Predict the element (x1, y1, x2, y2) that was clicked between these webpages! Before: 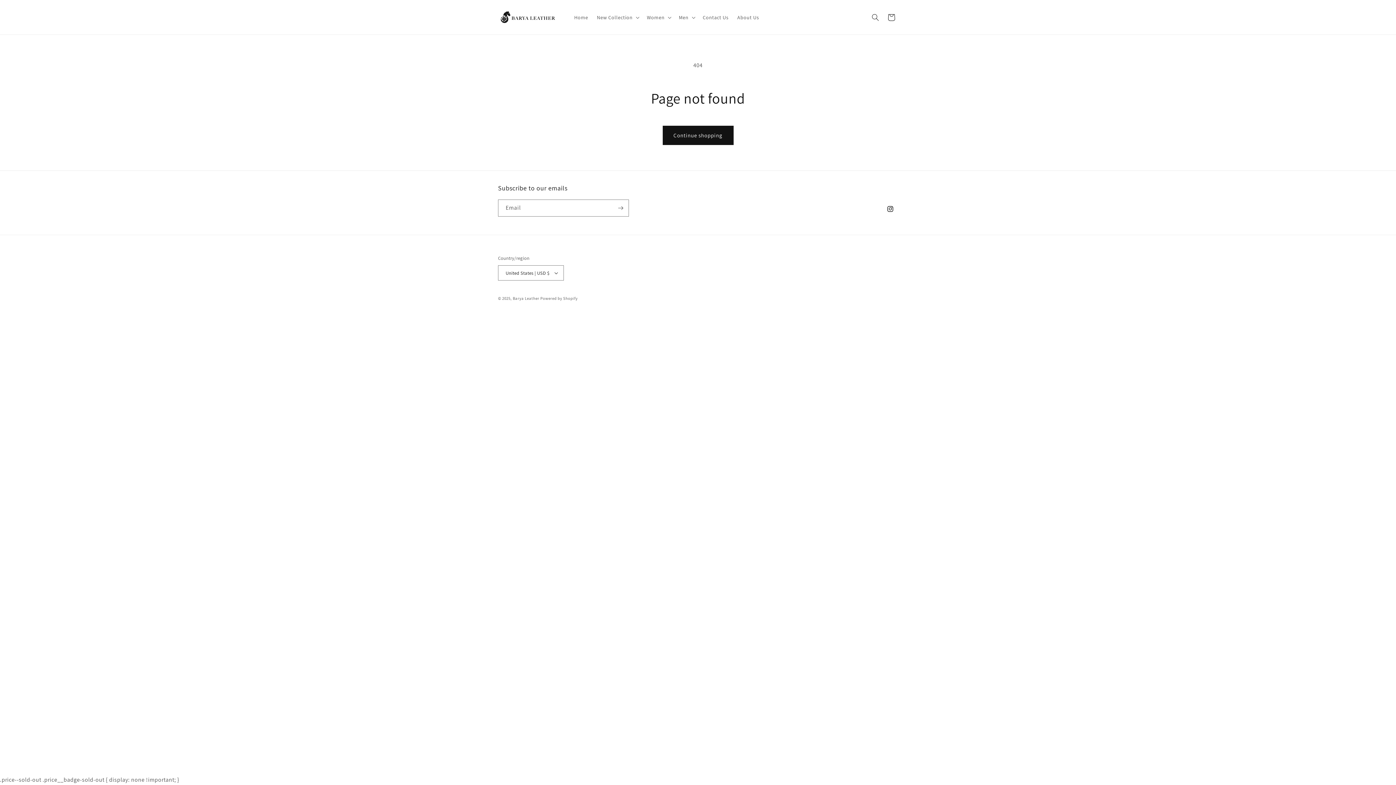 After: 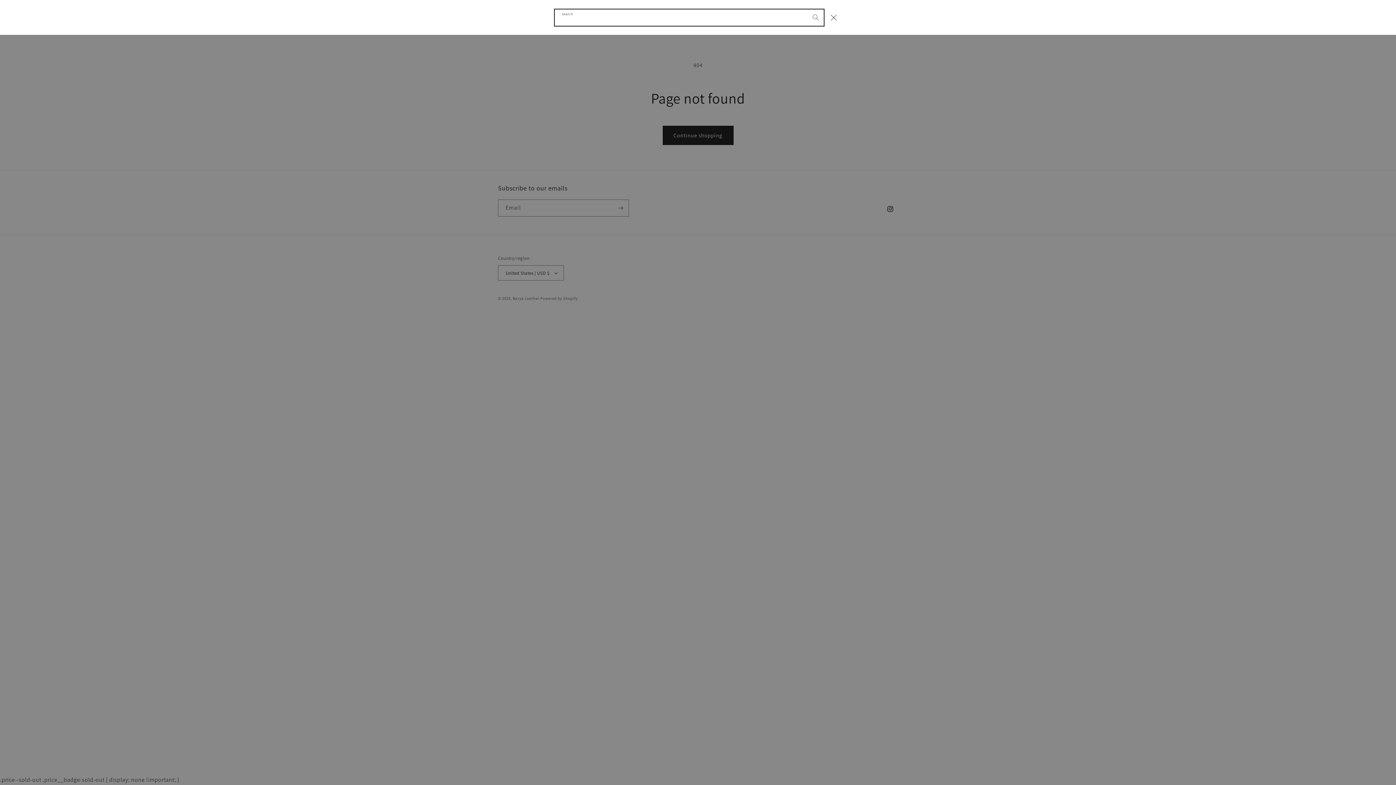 Action: label: Search bbox: (867, 9, 883, 25)